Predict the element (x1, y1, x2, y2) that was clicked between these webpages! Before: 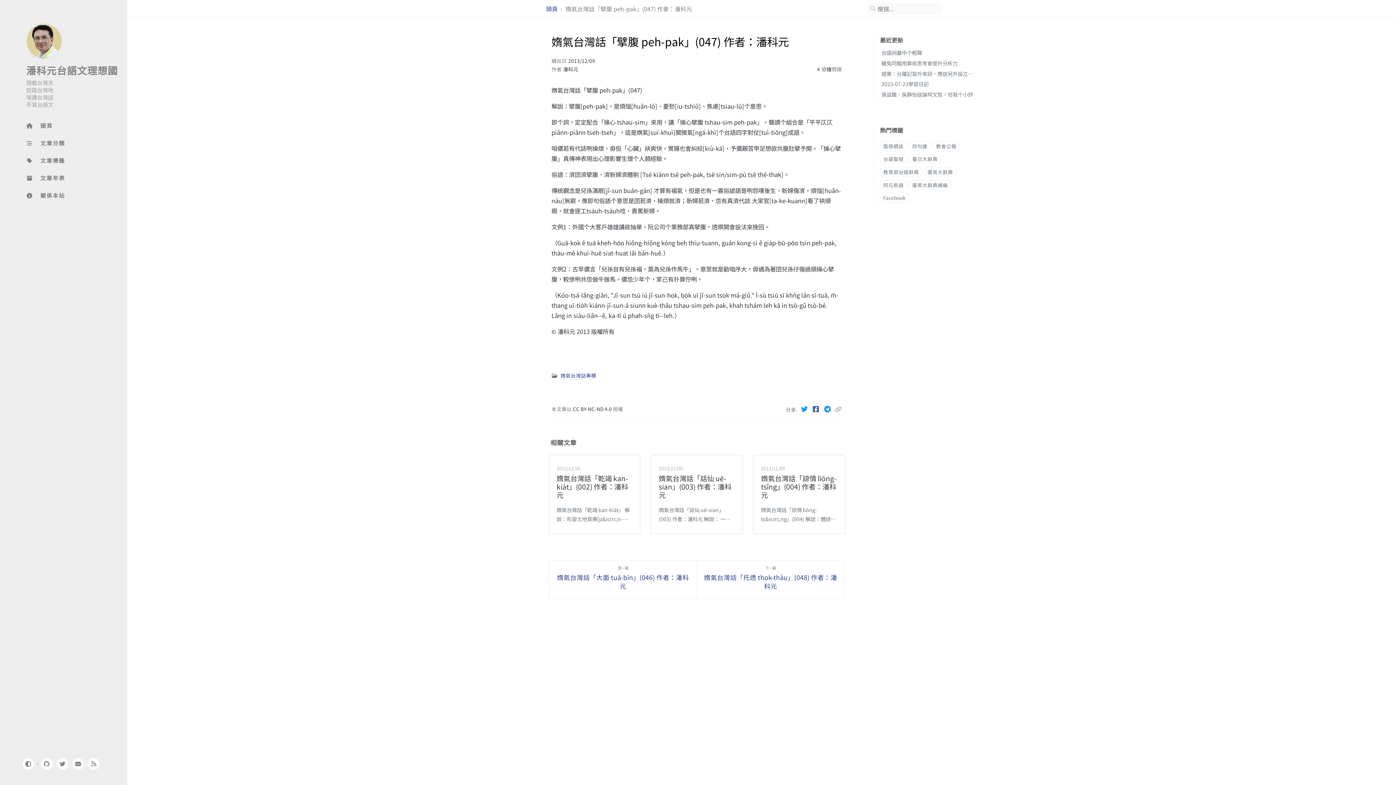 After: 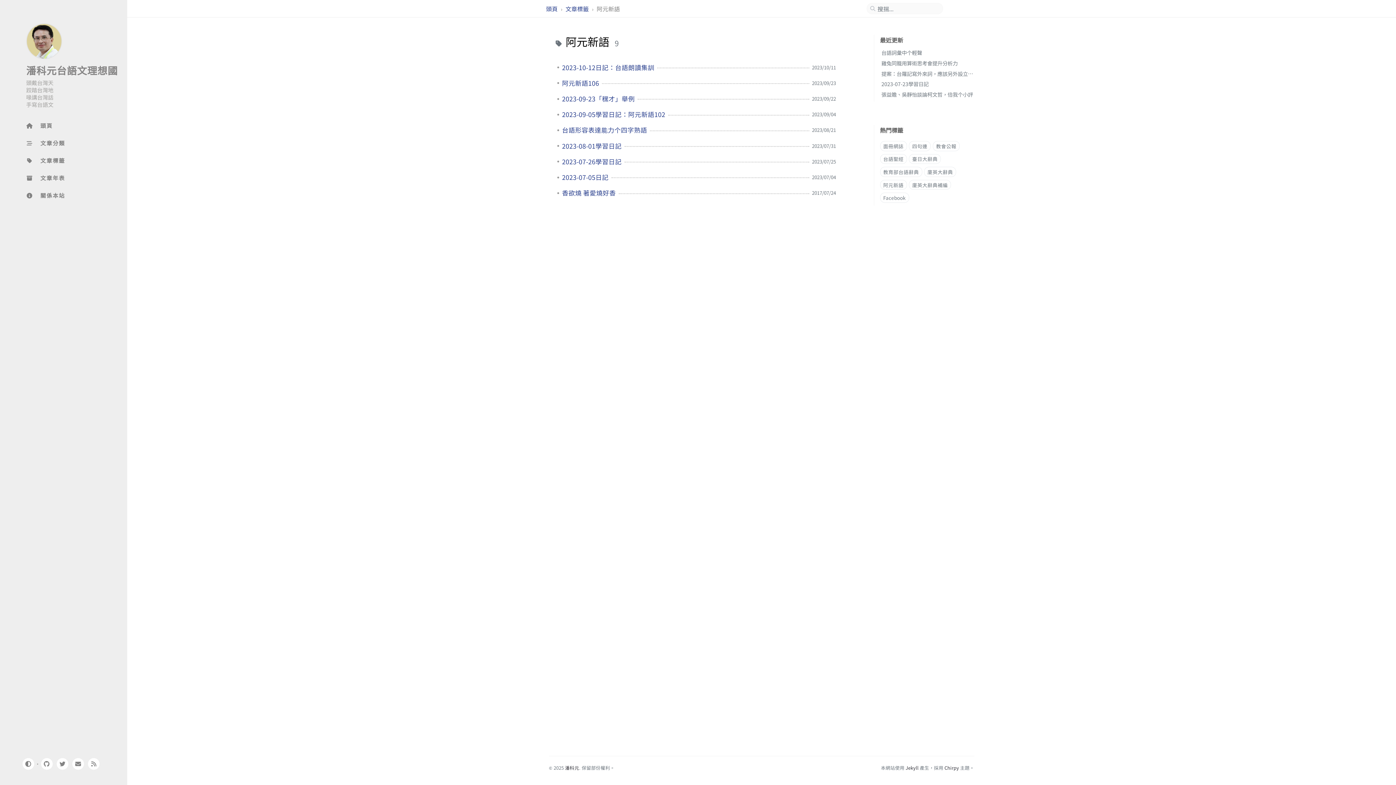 Action: bbox: (880, 179, 907, 189) label: 阿元新語